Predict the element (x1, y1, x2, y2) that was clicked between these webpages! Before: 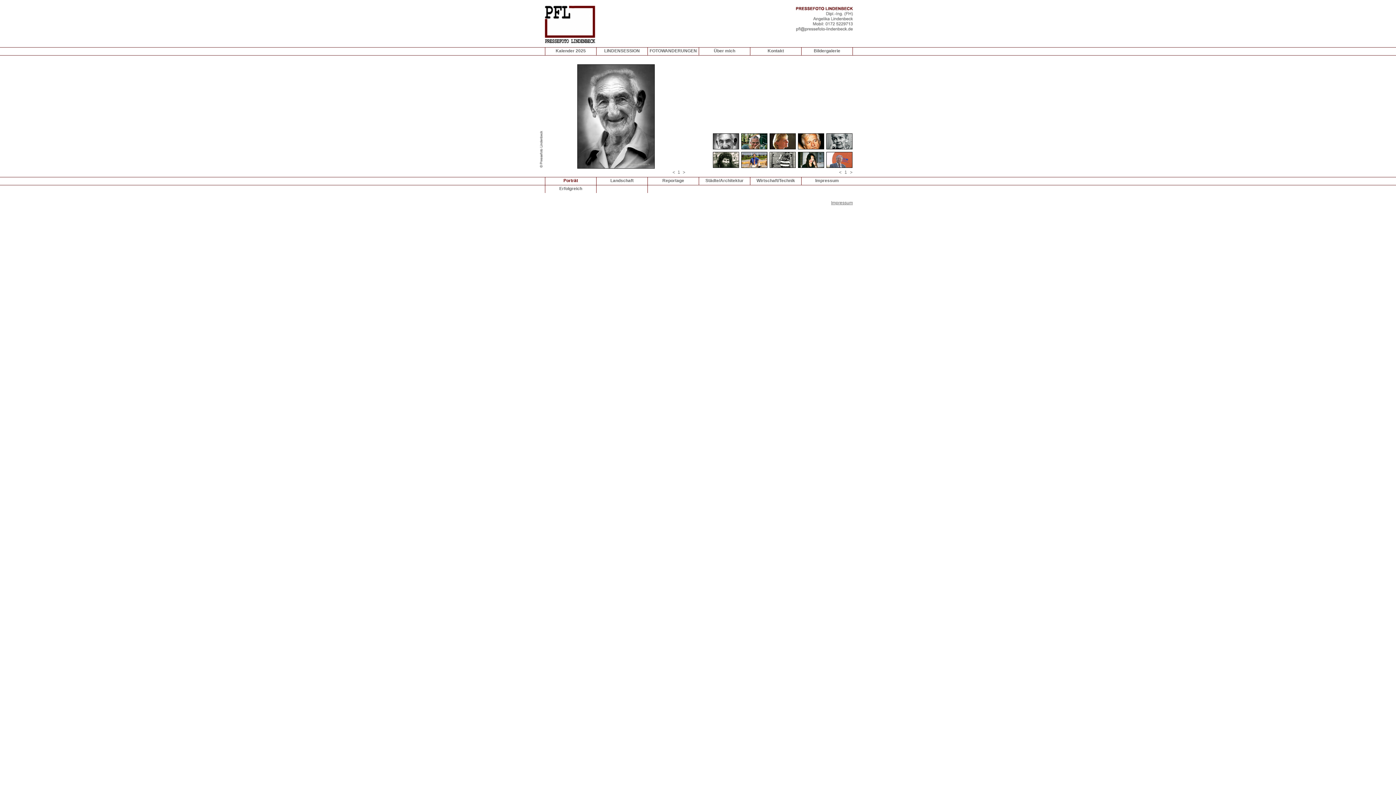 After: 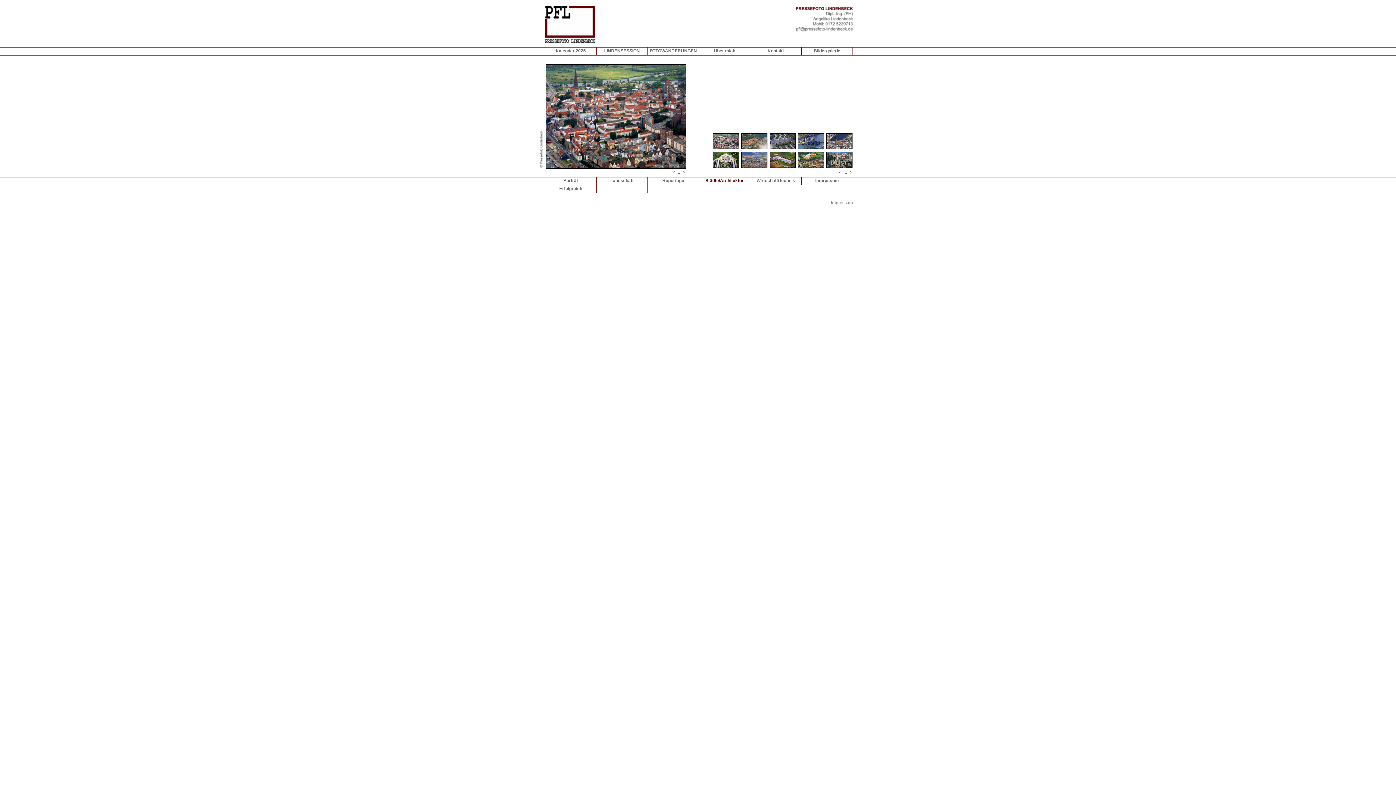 Action: label: Städte/Architektur bbox: (705, 178, 743, 183)